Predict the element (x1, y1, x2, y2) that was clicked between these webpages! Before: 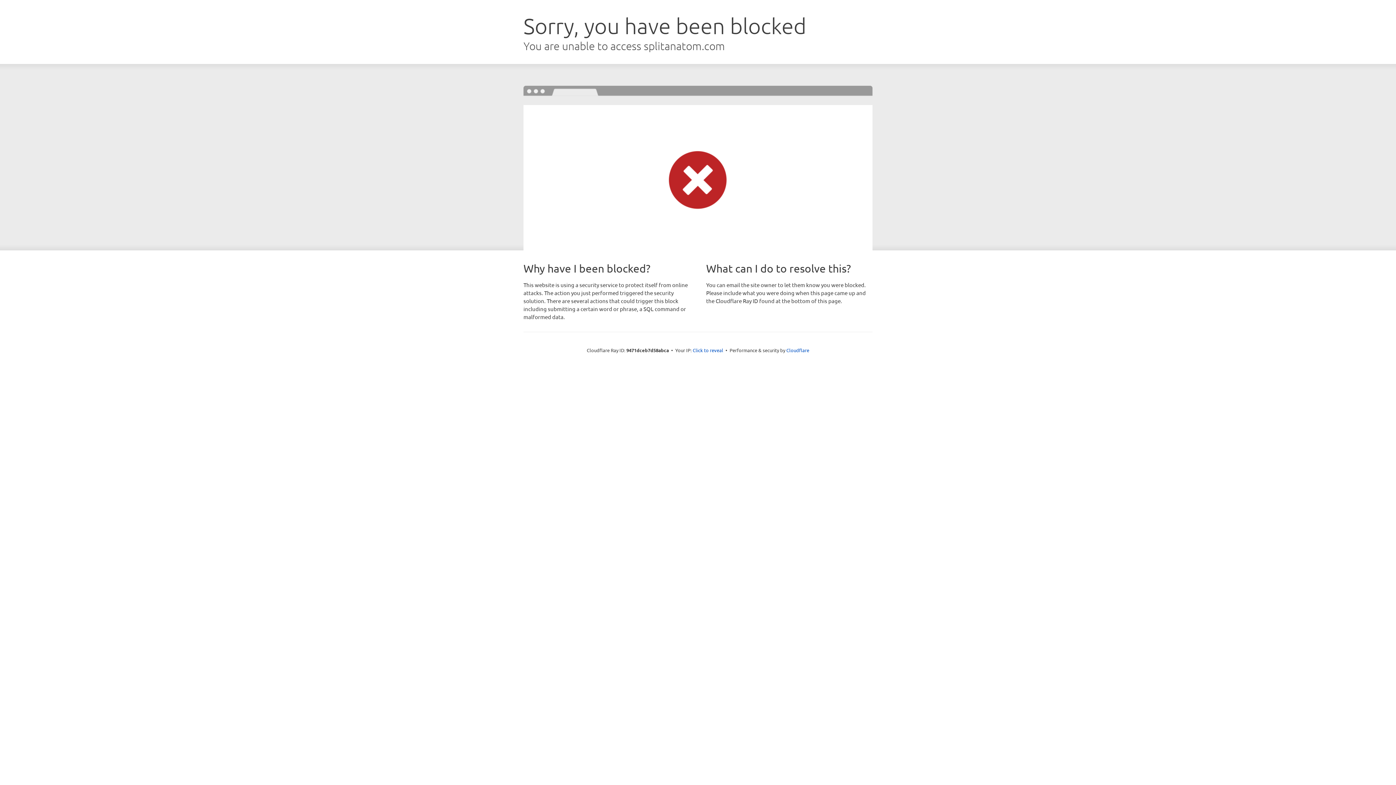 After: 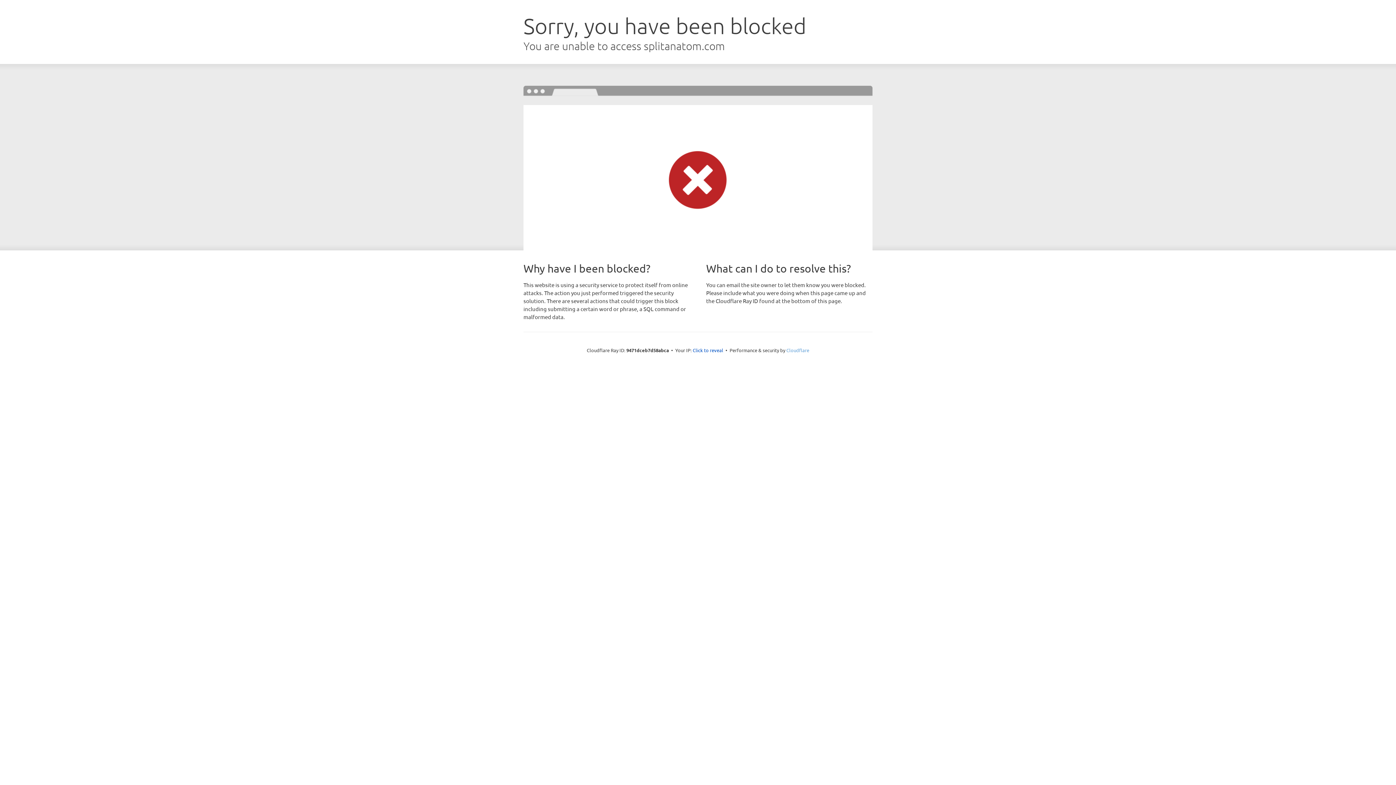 Action: label: Cloudflare bbox: (786, 347, 809, 353)